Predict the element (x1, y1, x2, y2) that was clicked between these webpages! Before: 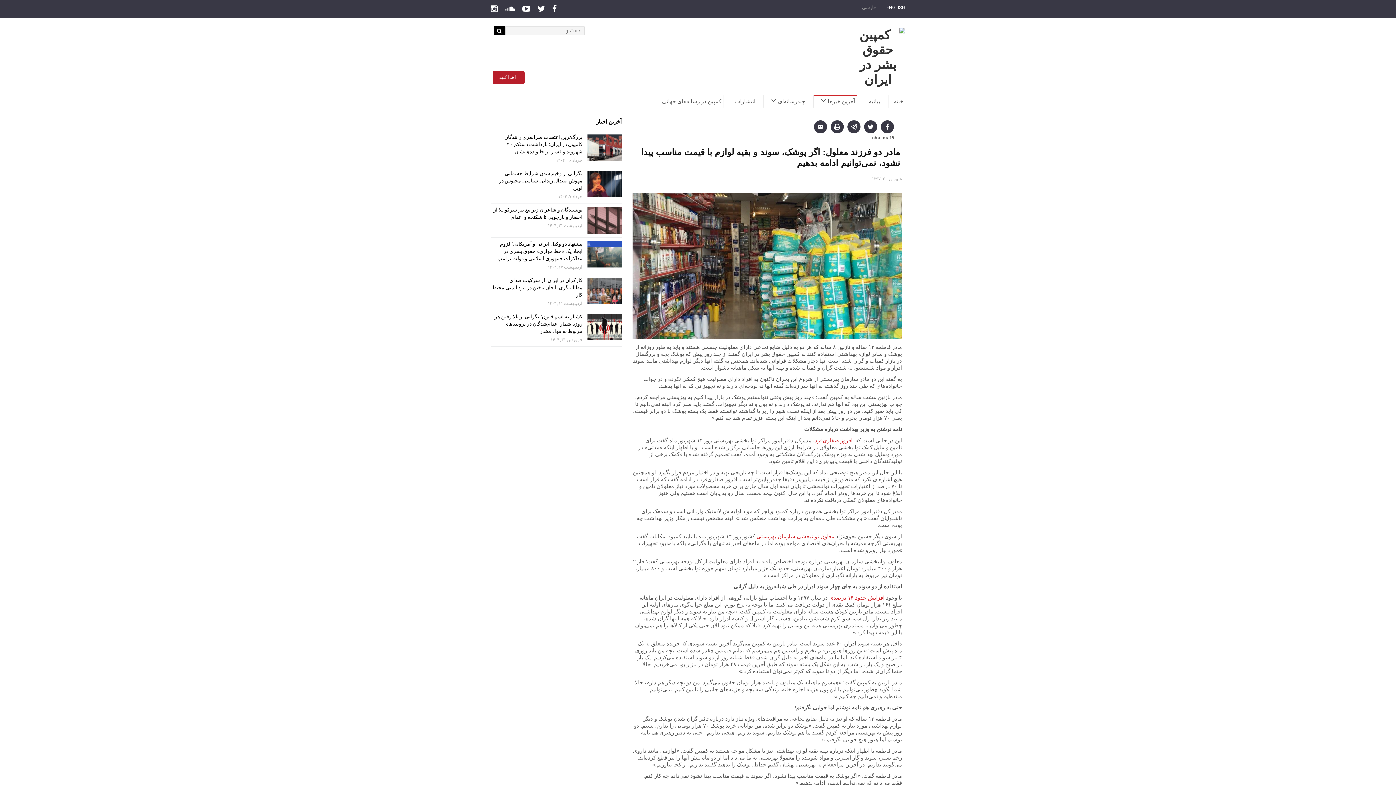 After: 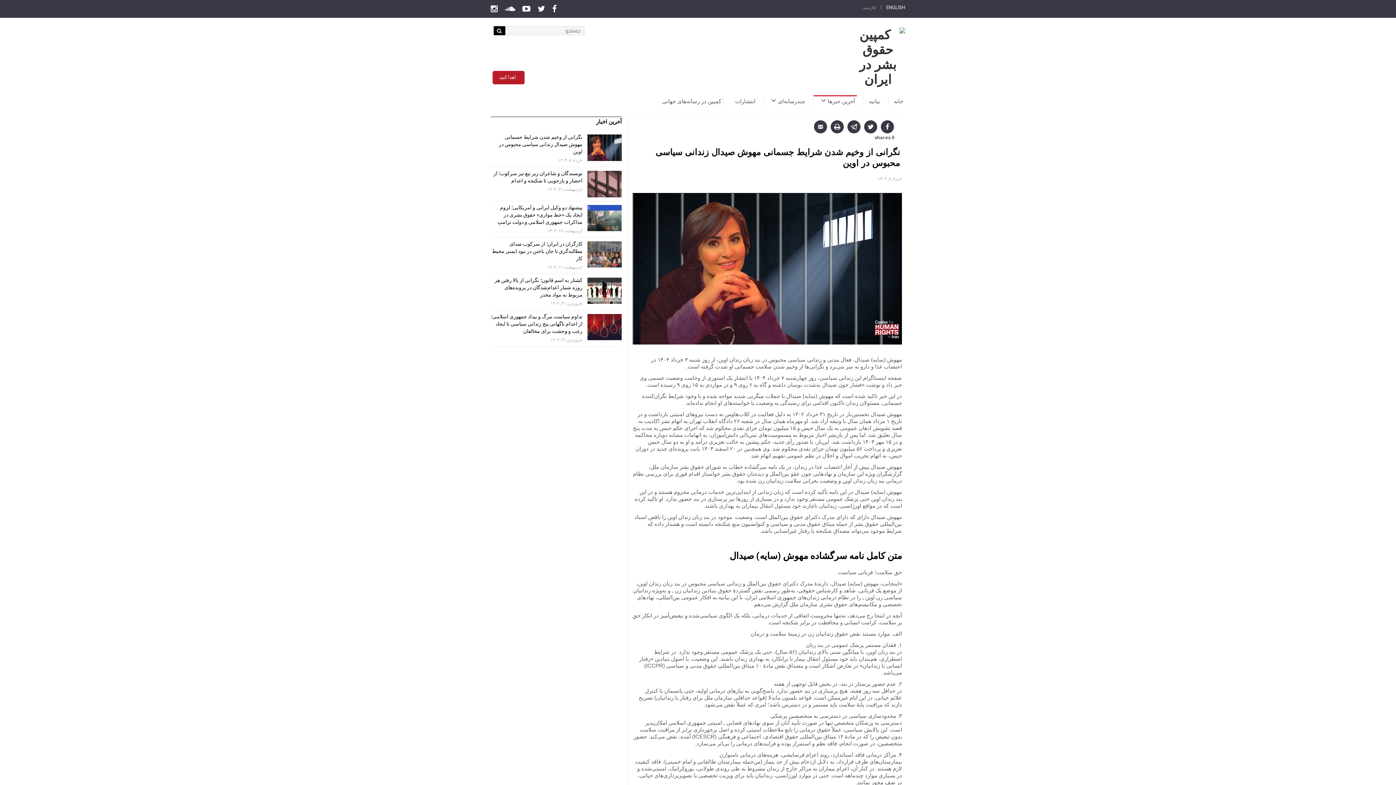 Action: label: نگرانی از وخیم شدن شرایط جسمانی مهوش صیدال زندانی سیاسی محبوس در اوین bbox: (499, 170, 582, 190)